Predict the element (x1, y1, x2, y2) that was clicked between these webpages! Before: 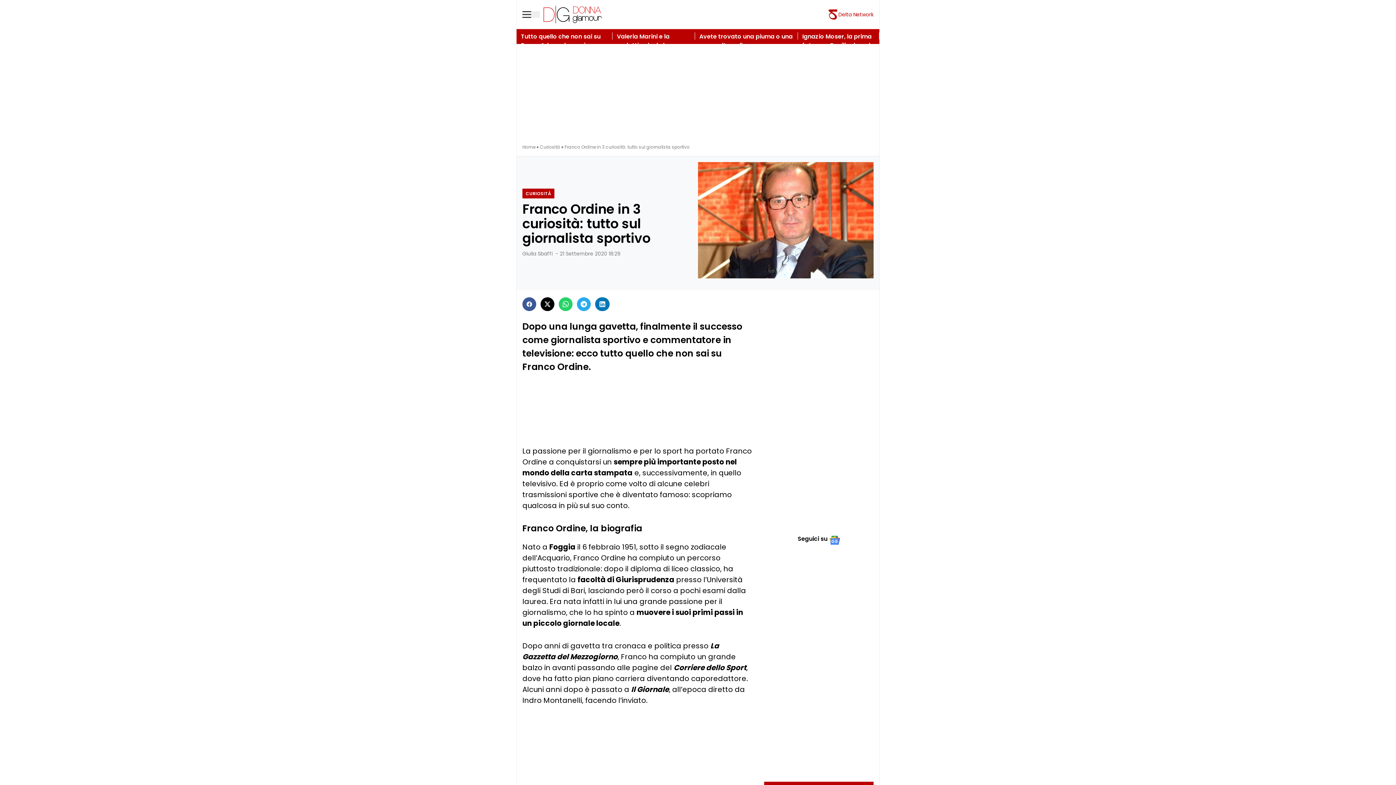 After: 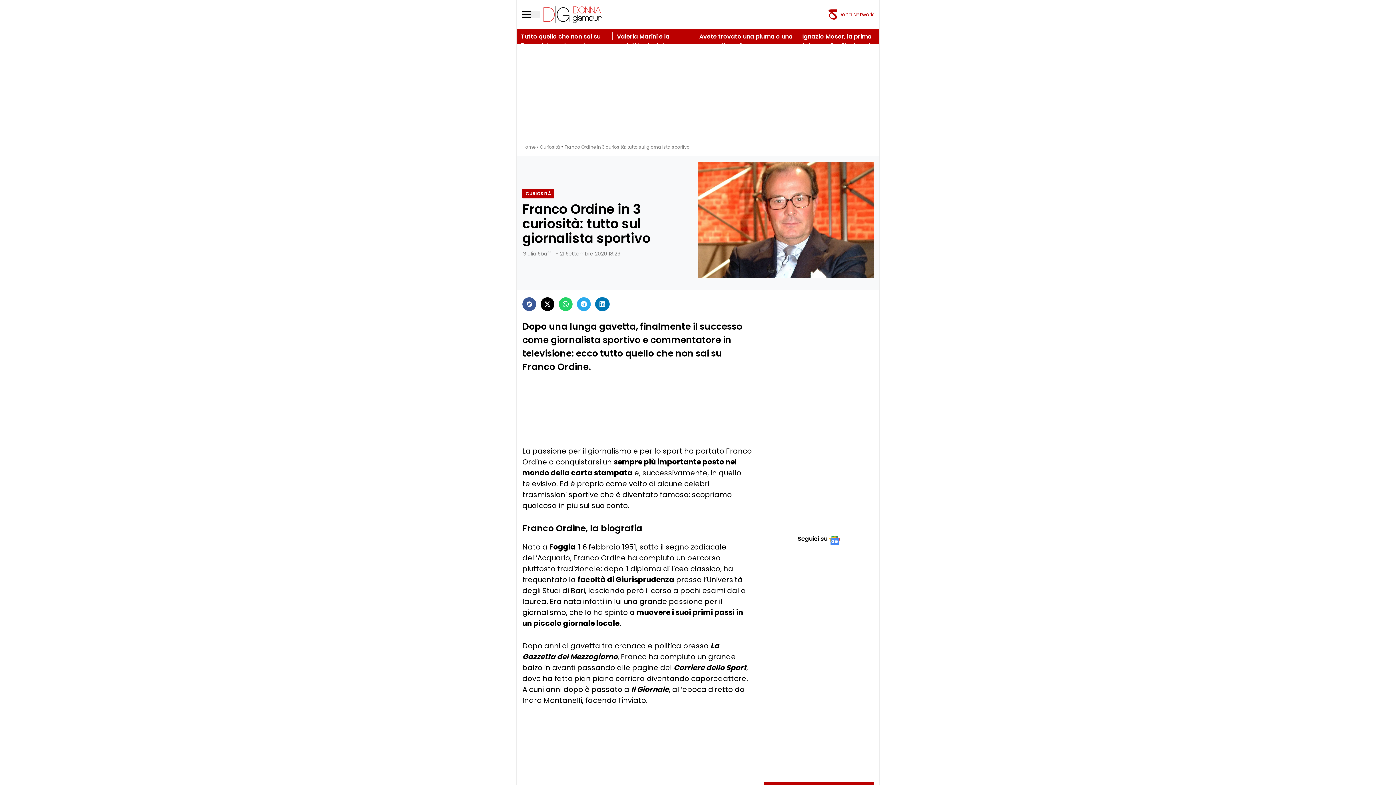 Action: bbox: (522, 297, 536, 311)